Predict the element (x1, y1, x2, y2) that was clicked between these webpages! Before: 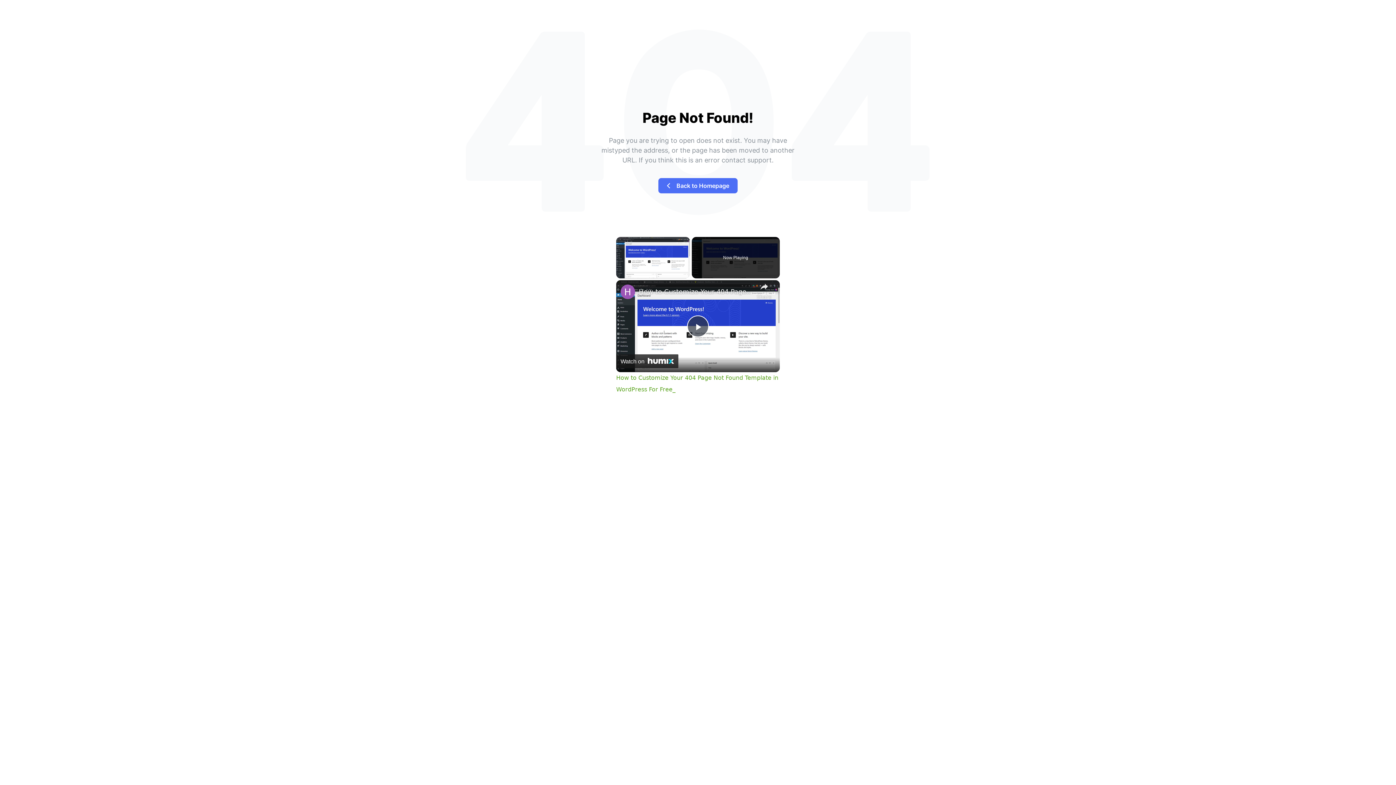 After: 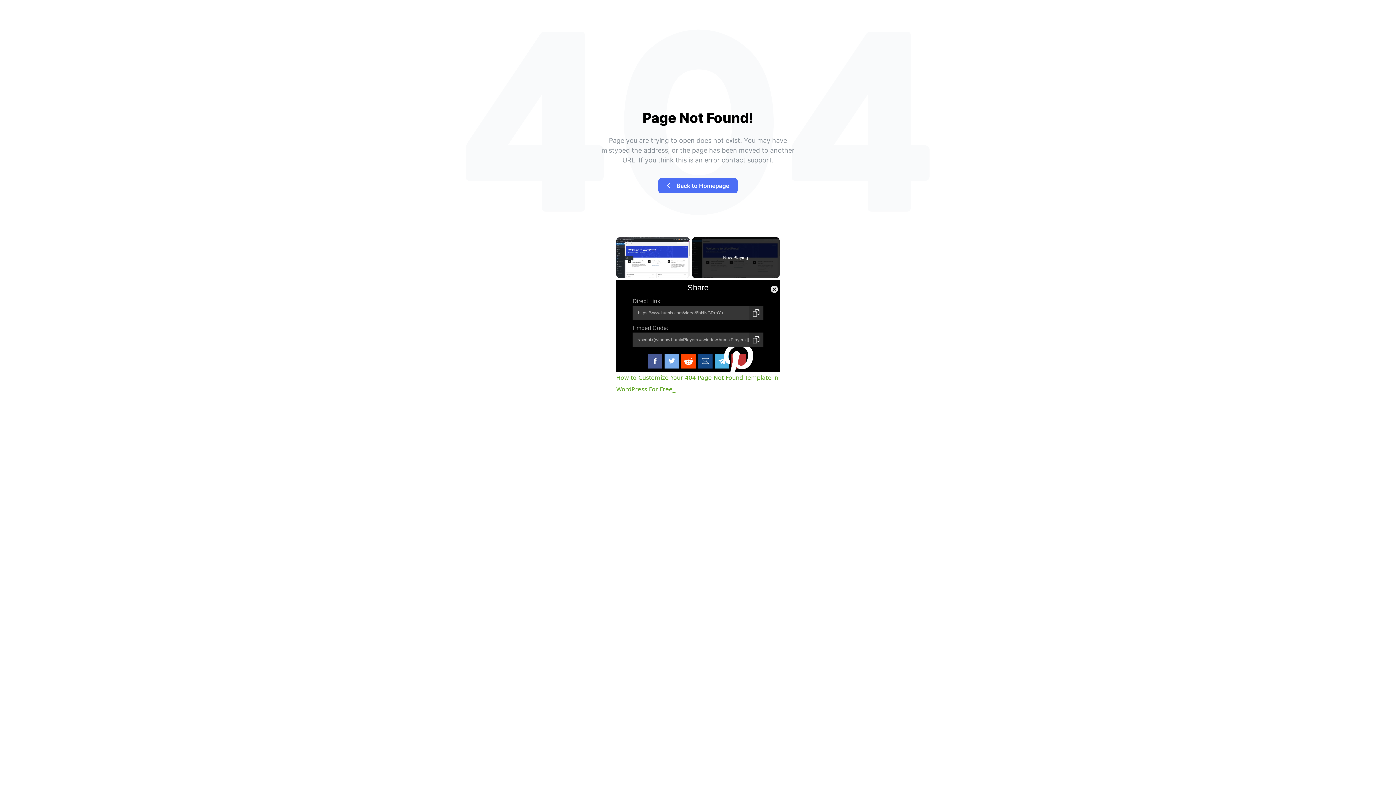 Action: label: Share bbox: (756, 280, 772, 301)